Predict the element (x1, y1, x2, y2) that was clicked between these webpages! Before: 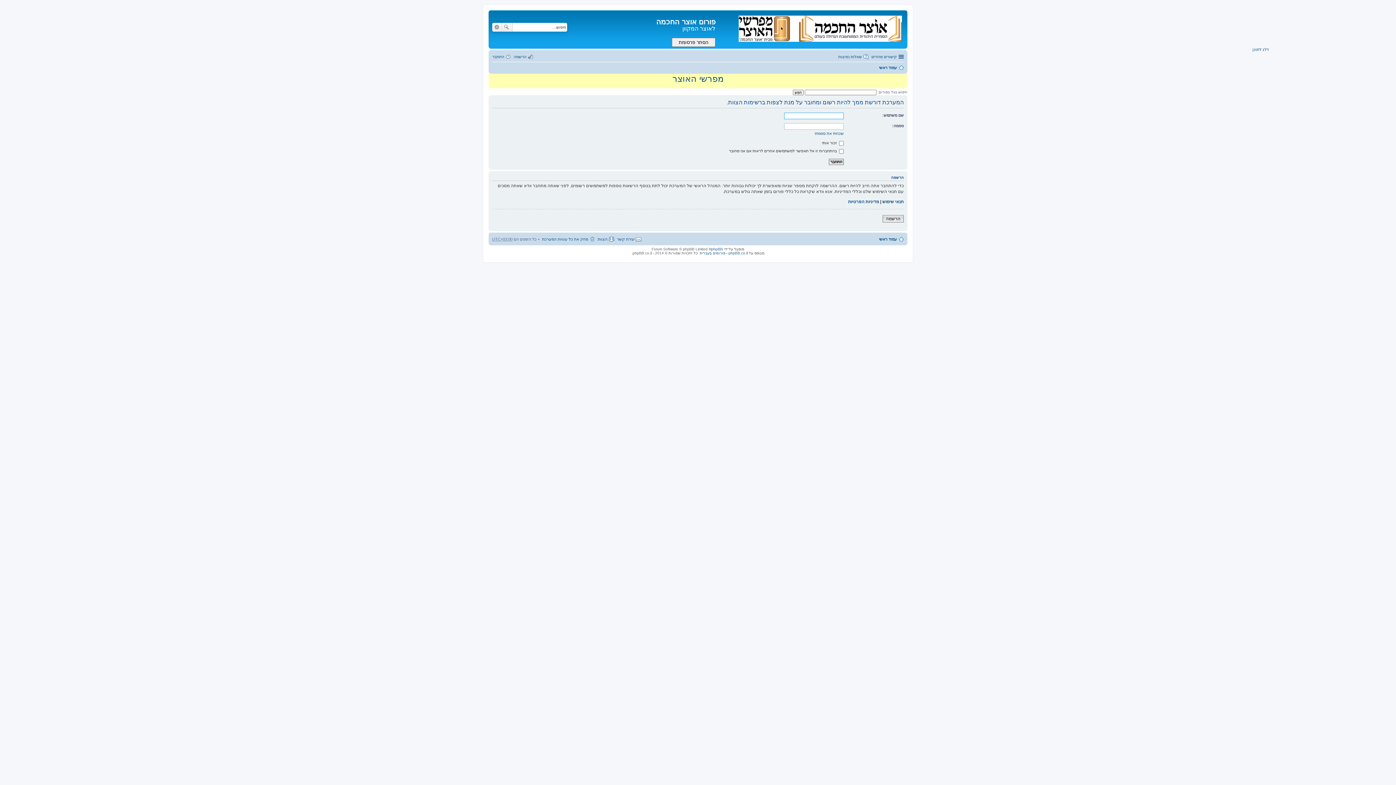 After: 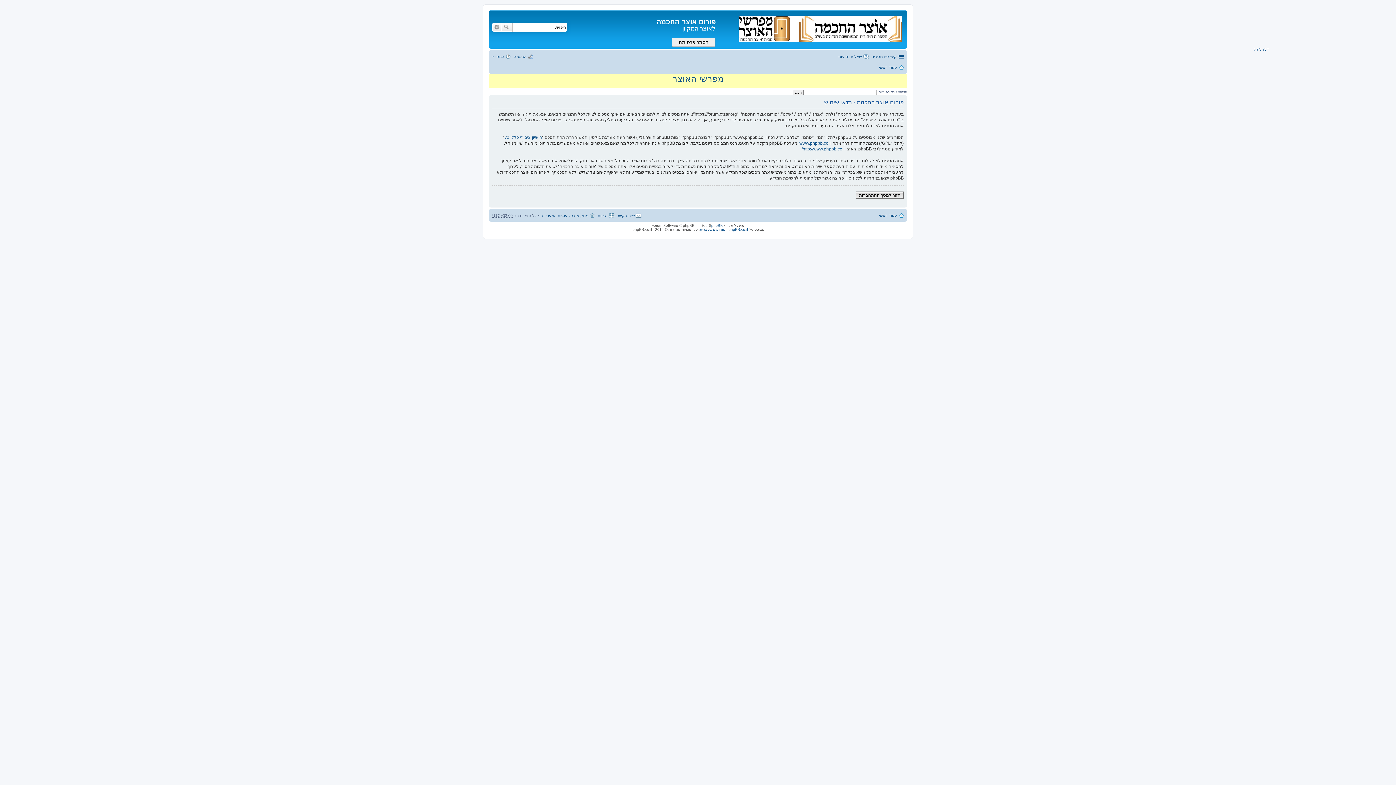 Action: bbox: (882, 199, 904, 204) label: תנאי שימוש